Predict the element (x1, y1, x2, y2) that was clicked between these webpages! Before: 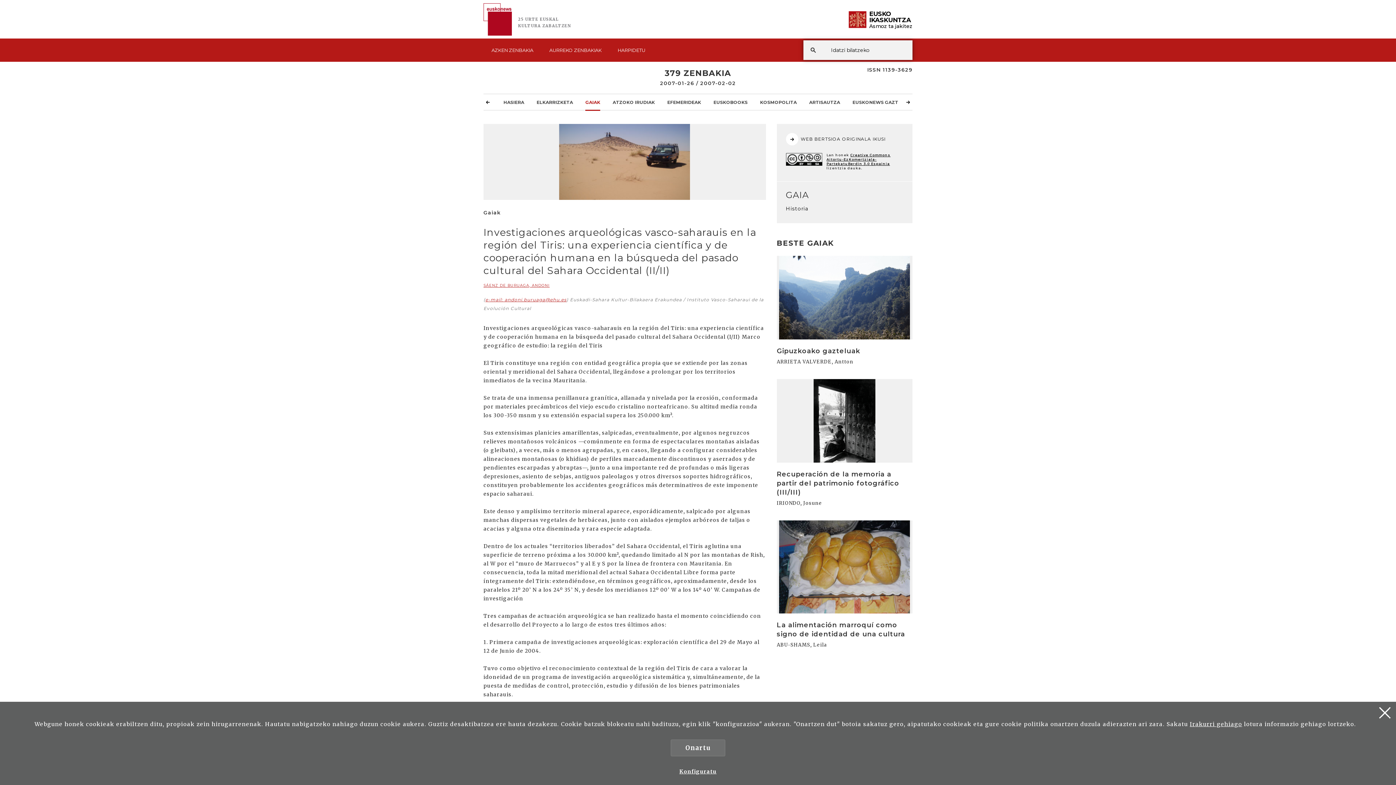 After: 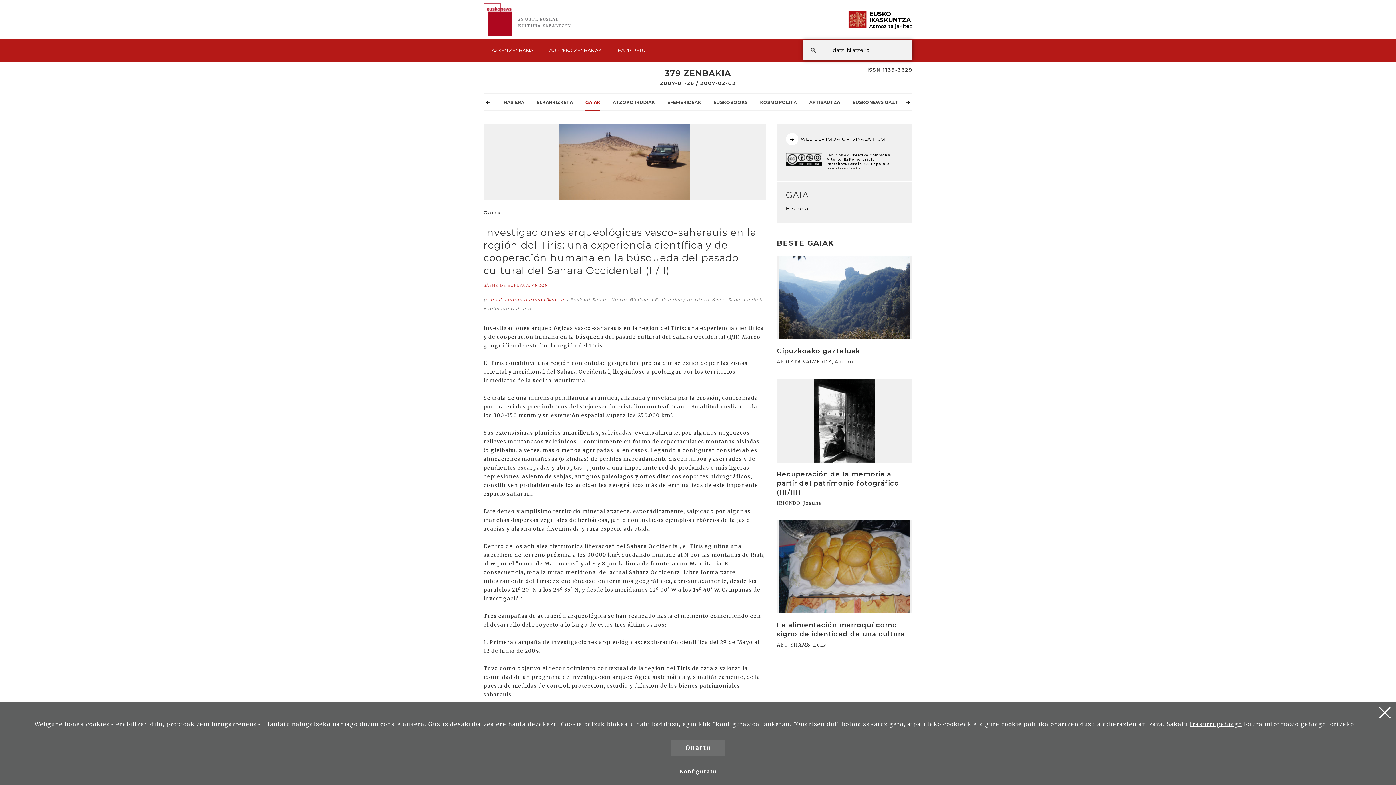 Action: bbox: (826, 153, 890, 165) label: Creative Commons Aitortu-EzKomertziala-PartekatuBerdin 3.0 Espainia